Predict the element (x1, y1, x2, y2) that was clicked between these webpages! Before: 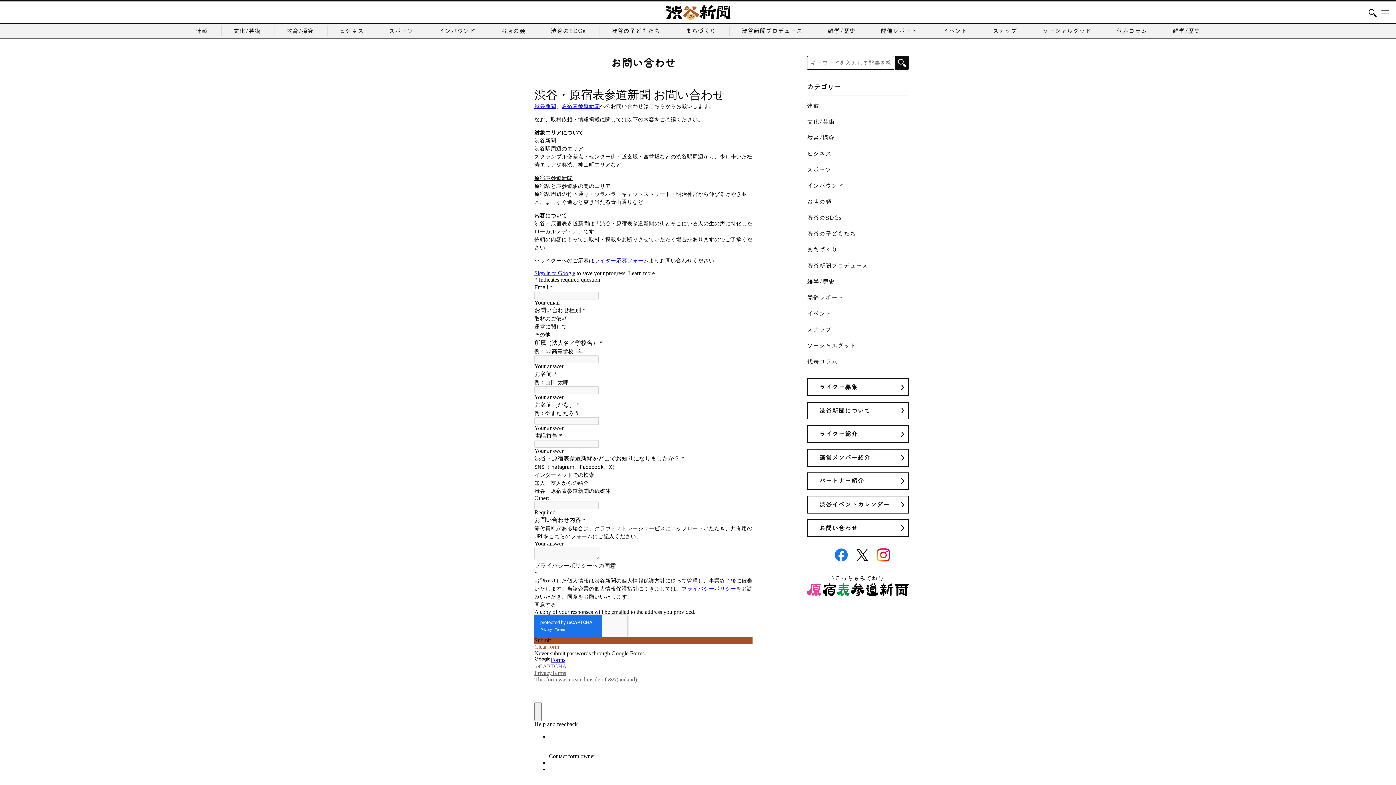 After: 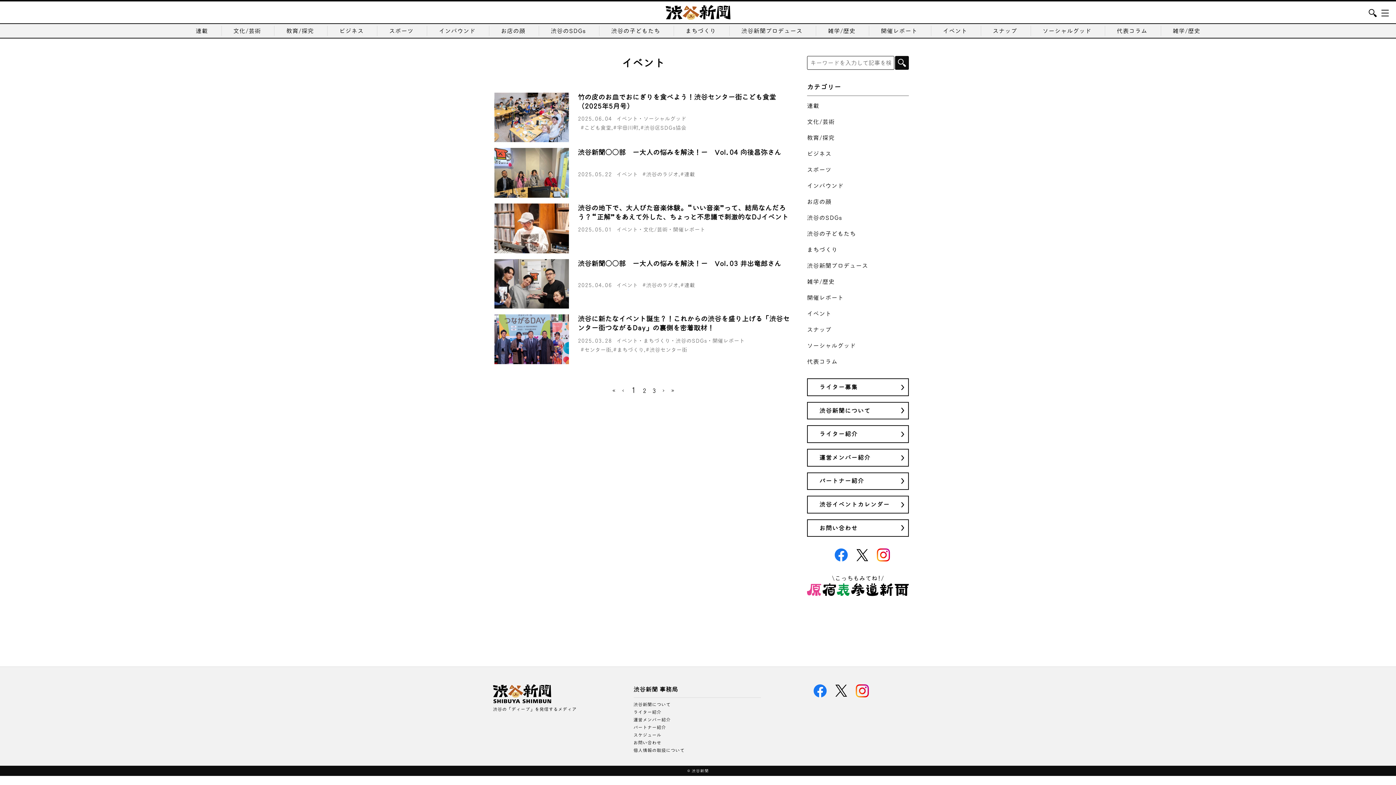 Action: bbox: (807, 310, 831, 317) label: イベント